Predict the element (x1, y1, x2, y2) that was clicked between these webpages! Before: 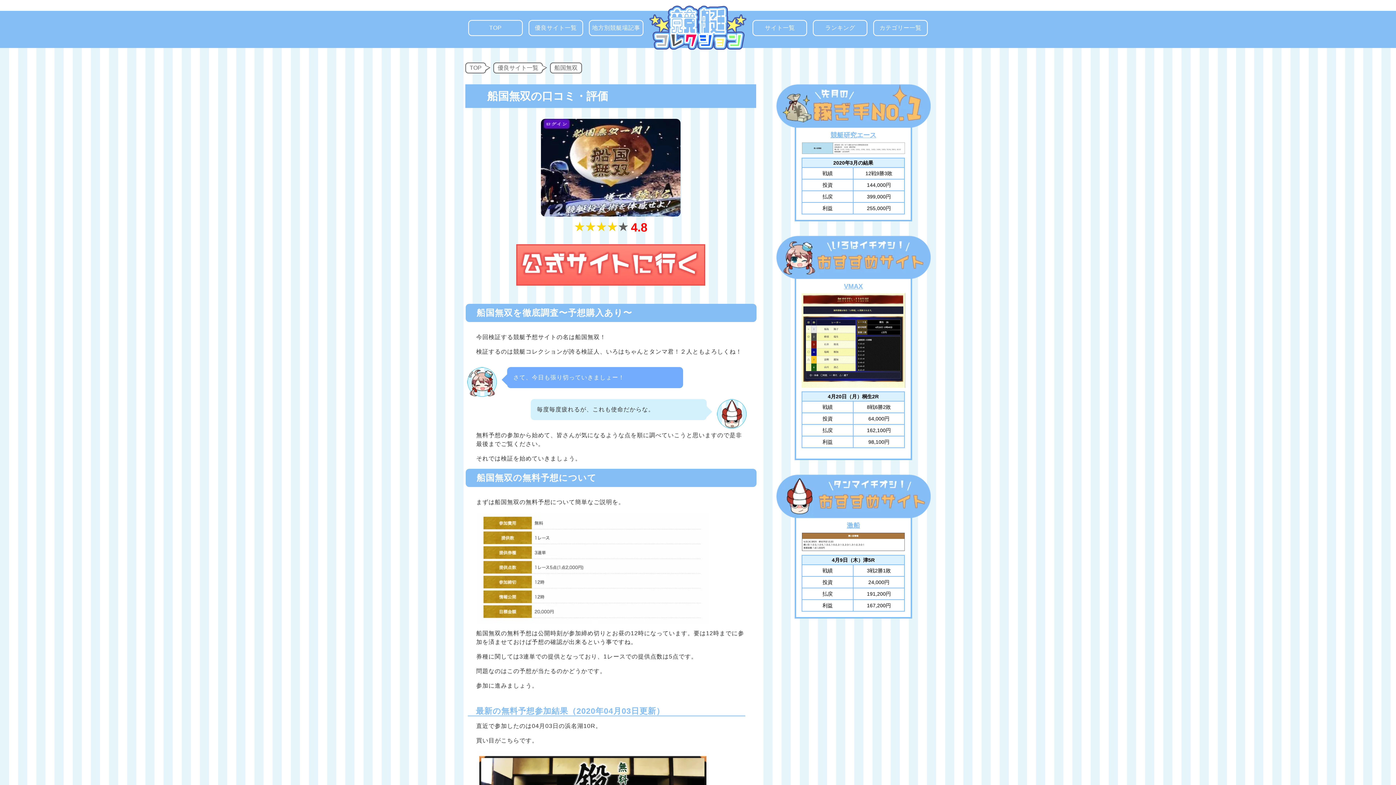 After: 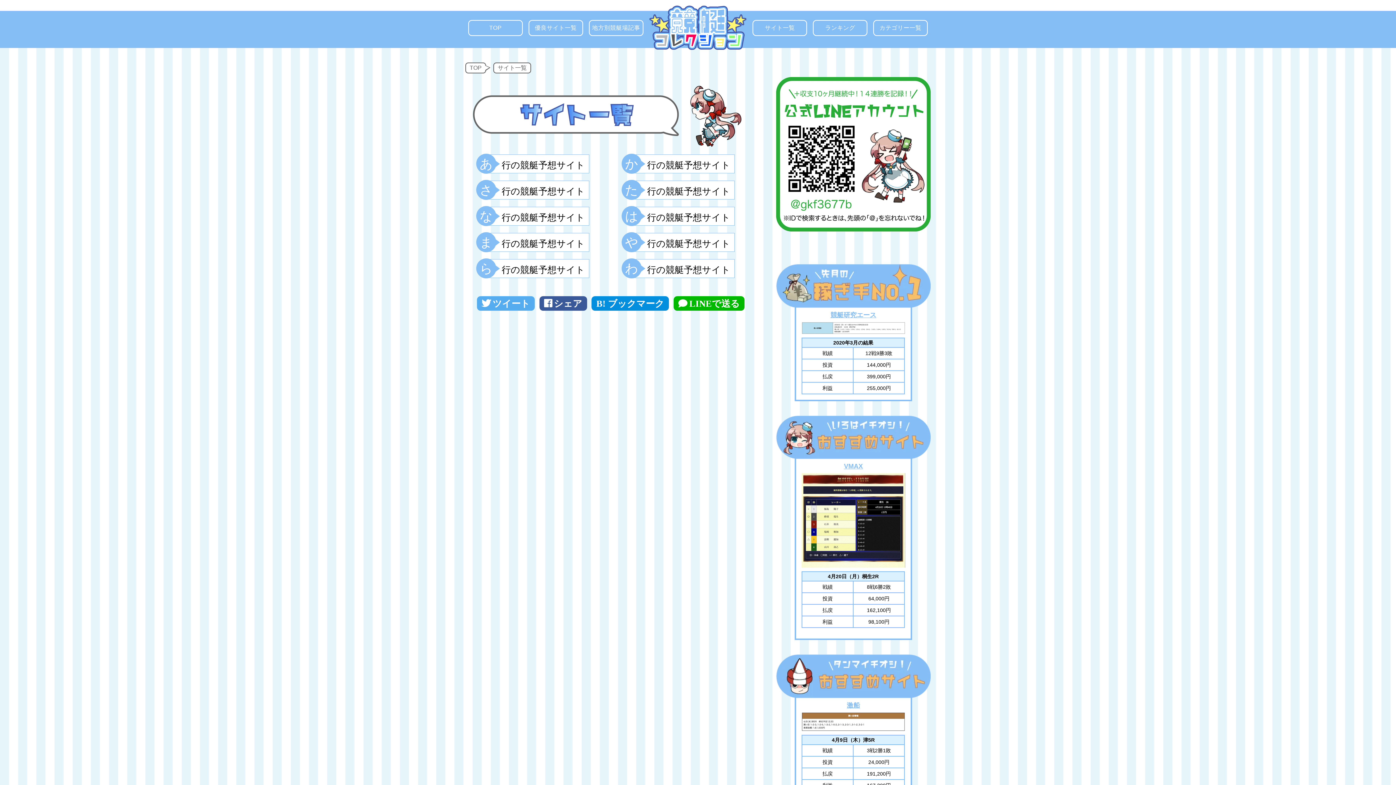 Action: bbox: (753, 20, 806, 35) label: サイト一覧